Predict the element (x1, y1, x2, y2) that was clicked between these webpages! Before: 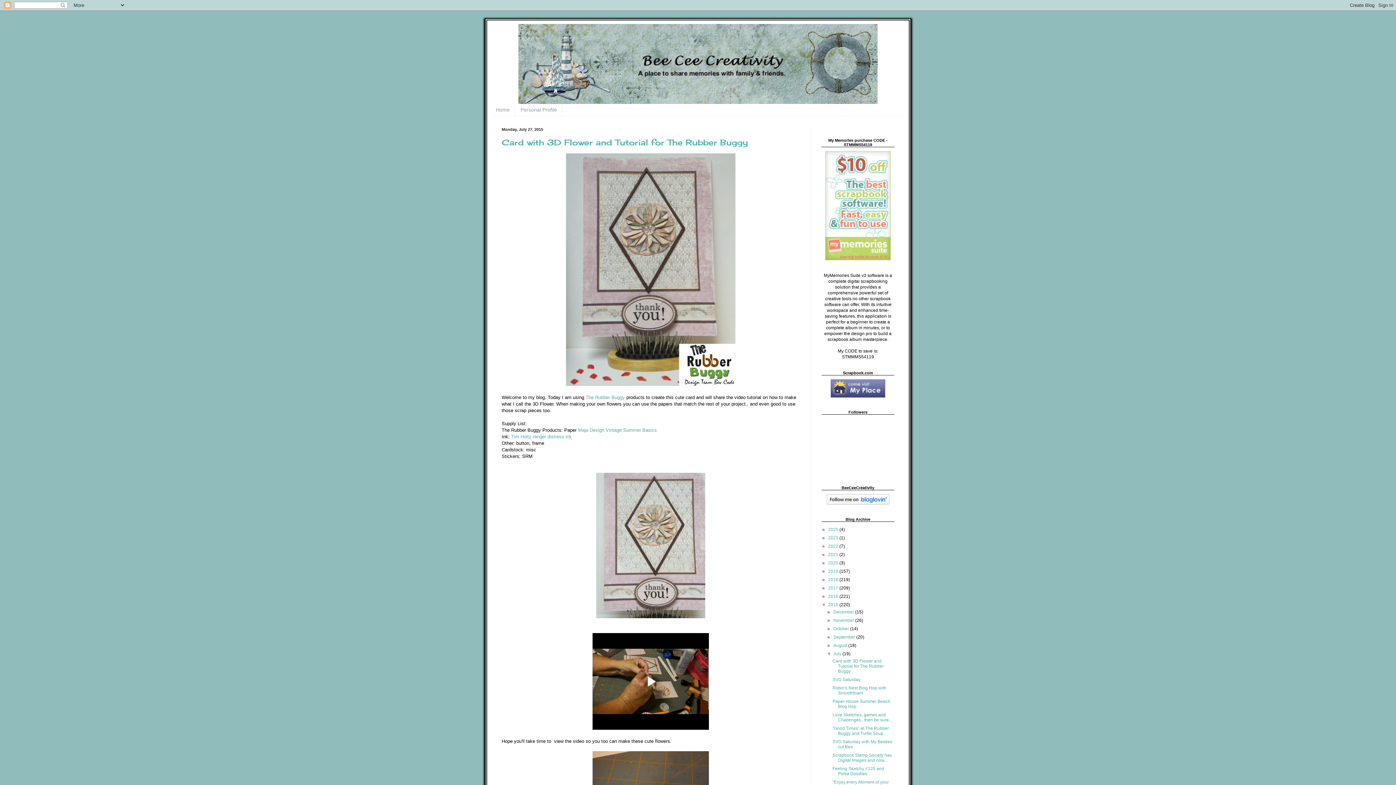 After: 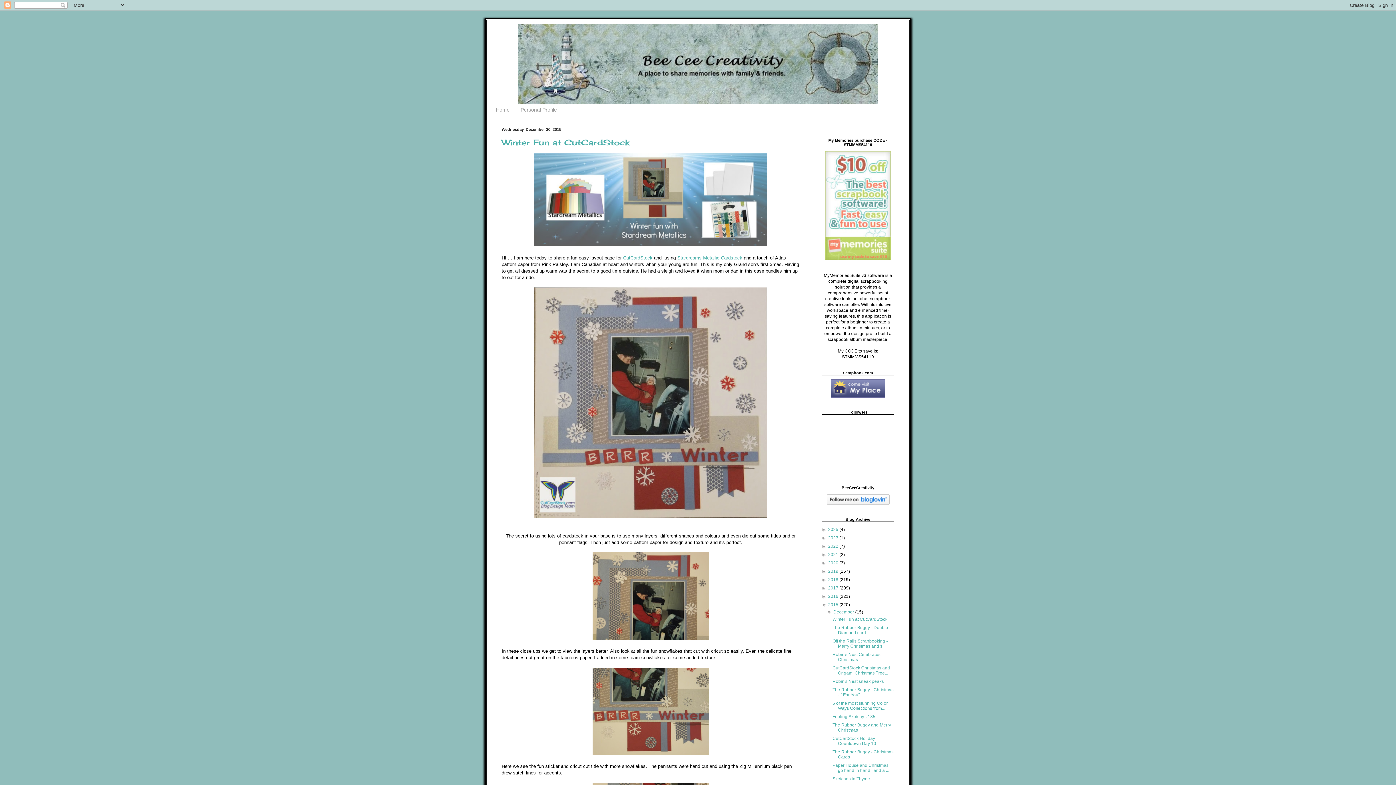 Action: bbox: (828, 602, 839, 607) label: 2015 